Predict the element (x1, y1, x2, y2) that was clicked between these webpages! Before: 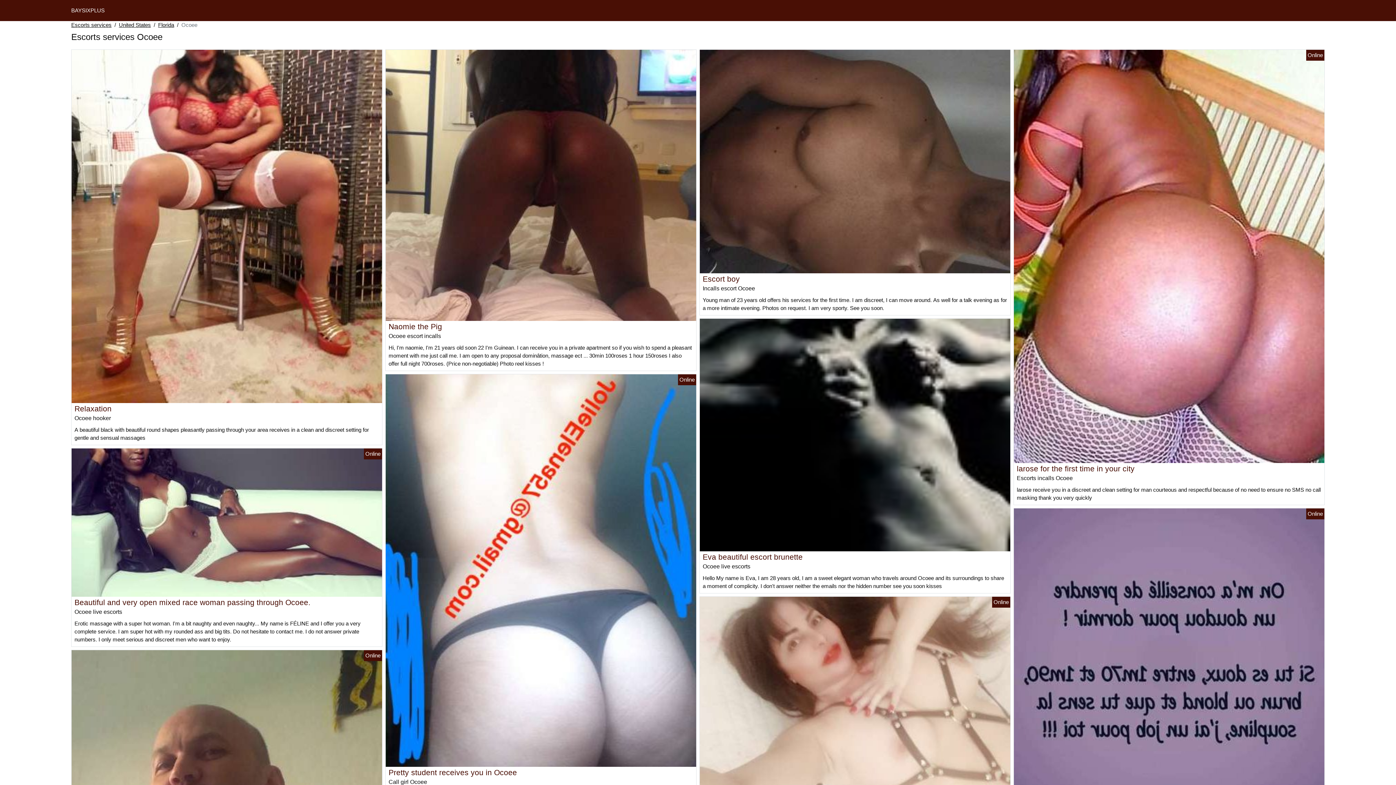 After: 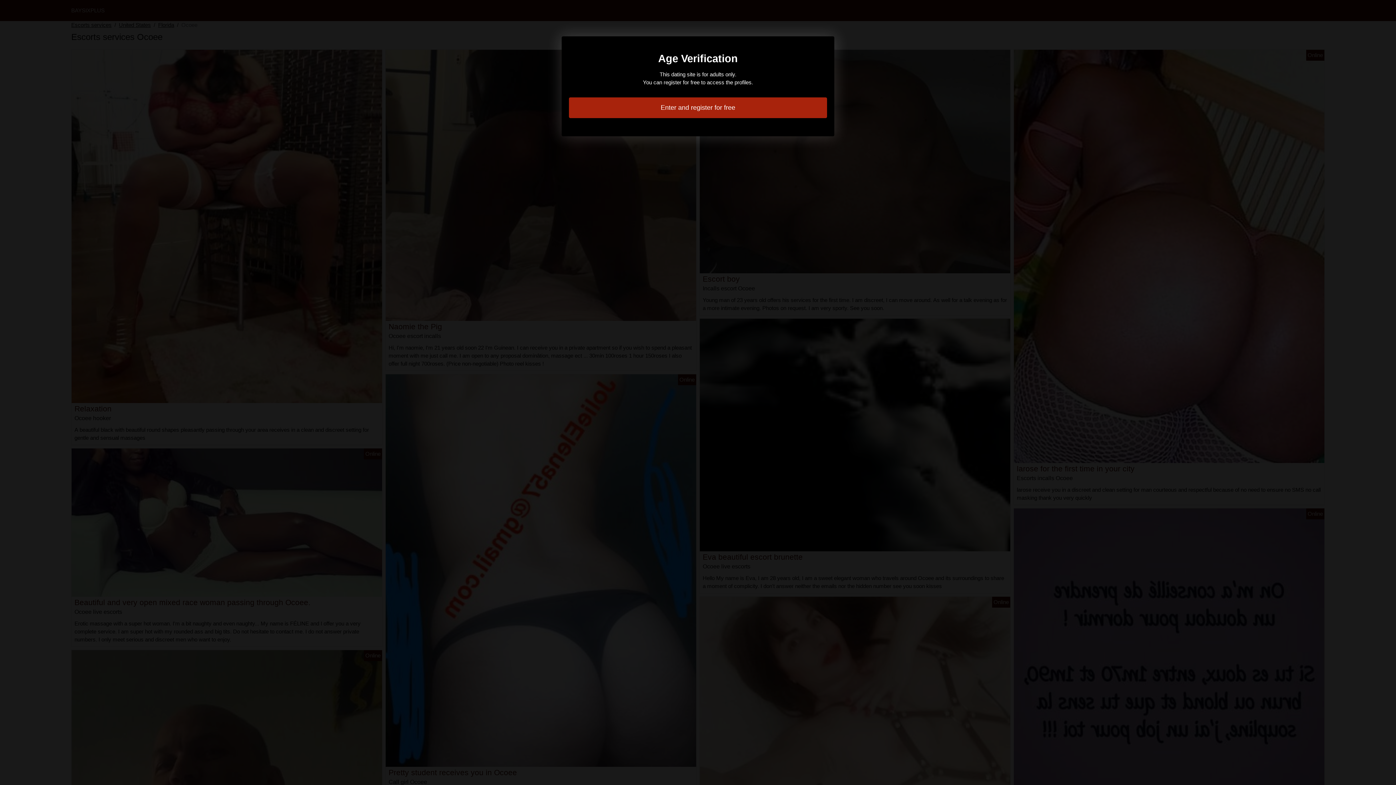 Action: bbox: (71, 222, 382, 229)